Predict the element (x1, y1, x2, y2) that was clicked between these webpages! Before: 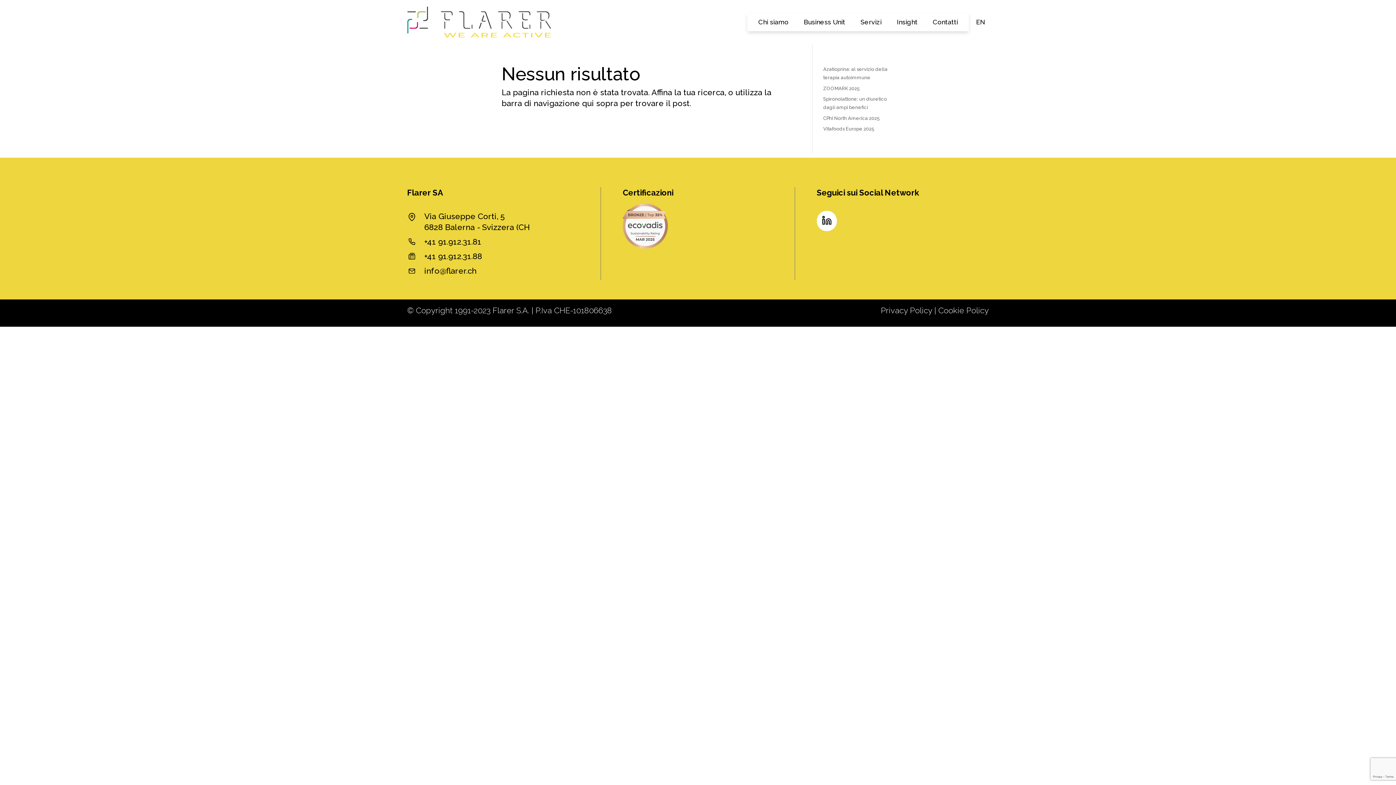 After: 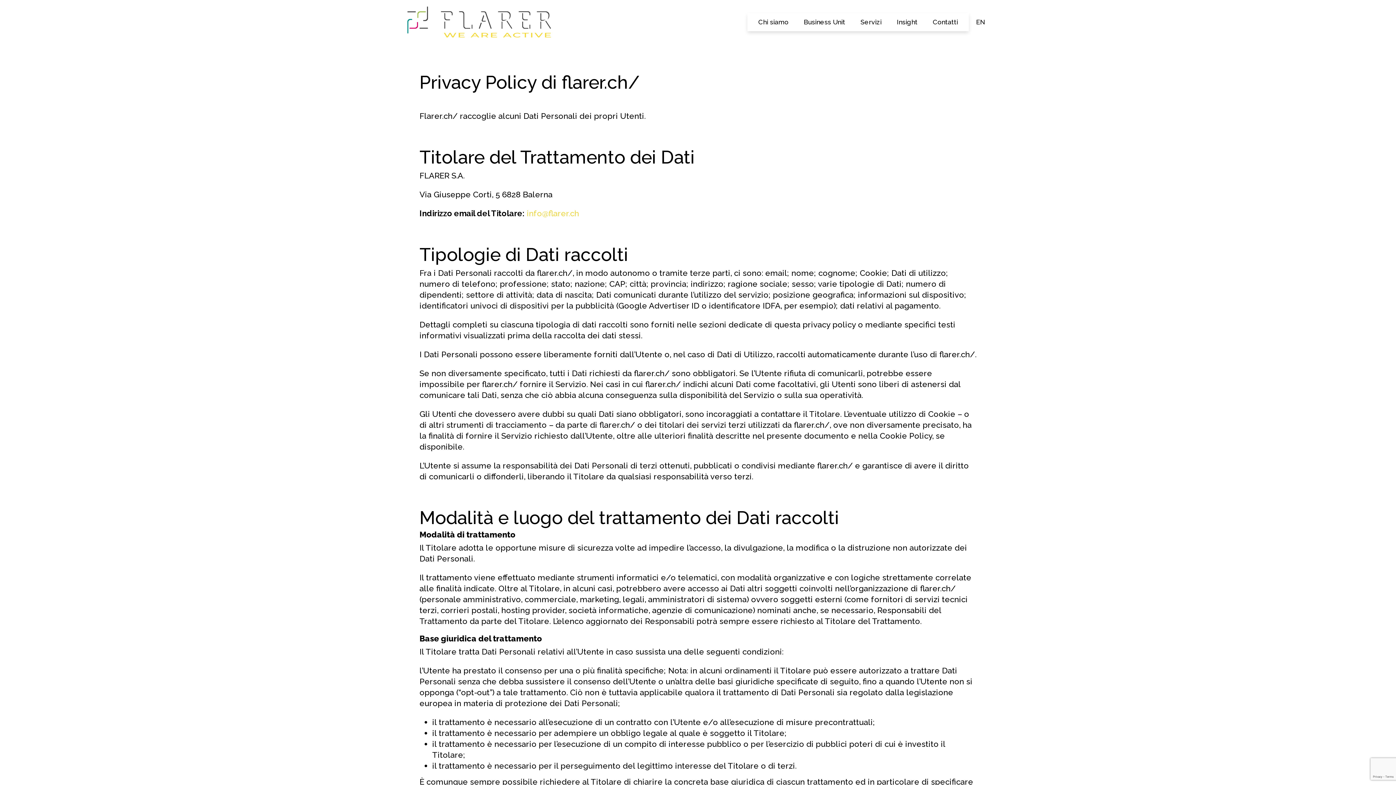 Action: label: Privacy Policy bbox: (881, 305, 932, 315)